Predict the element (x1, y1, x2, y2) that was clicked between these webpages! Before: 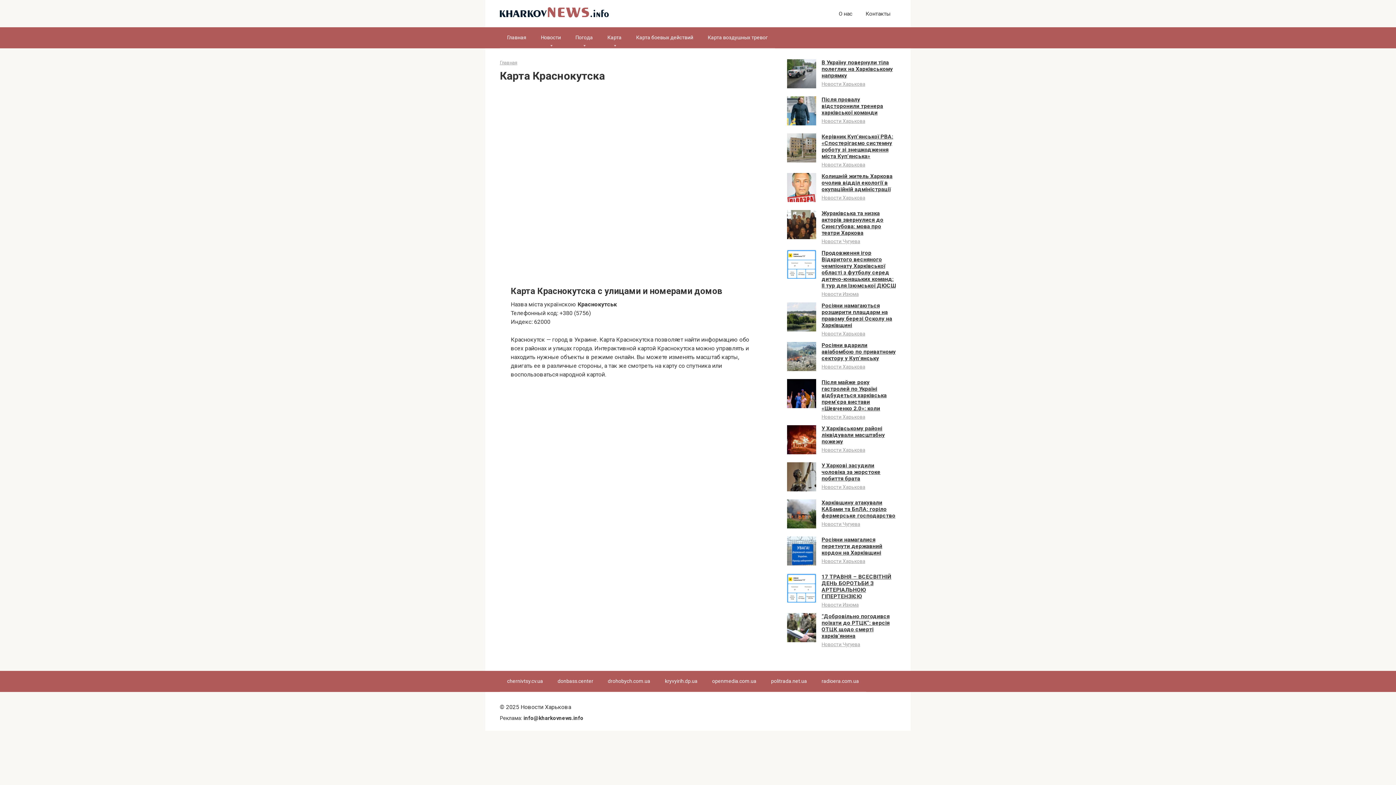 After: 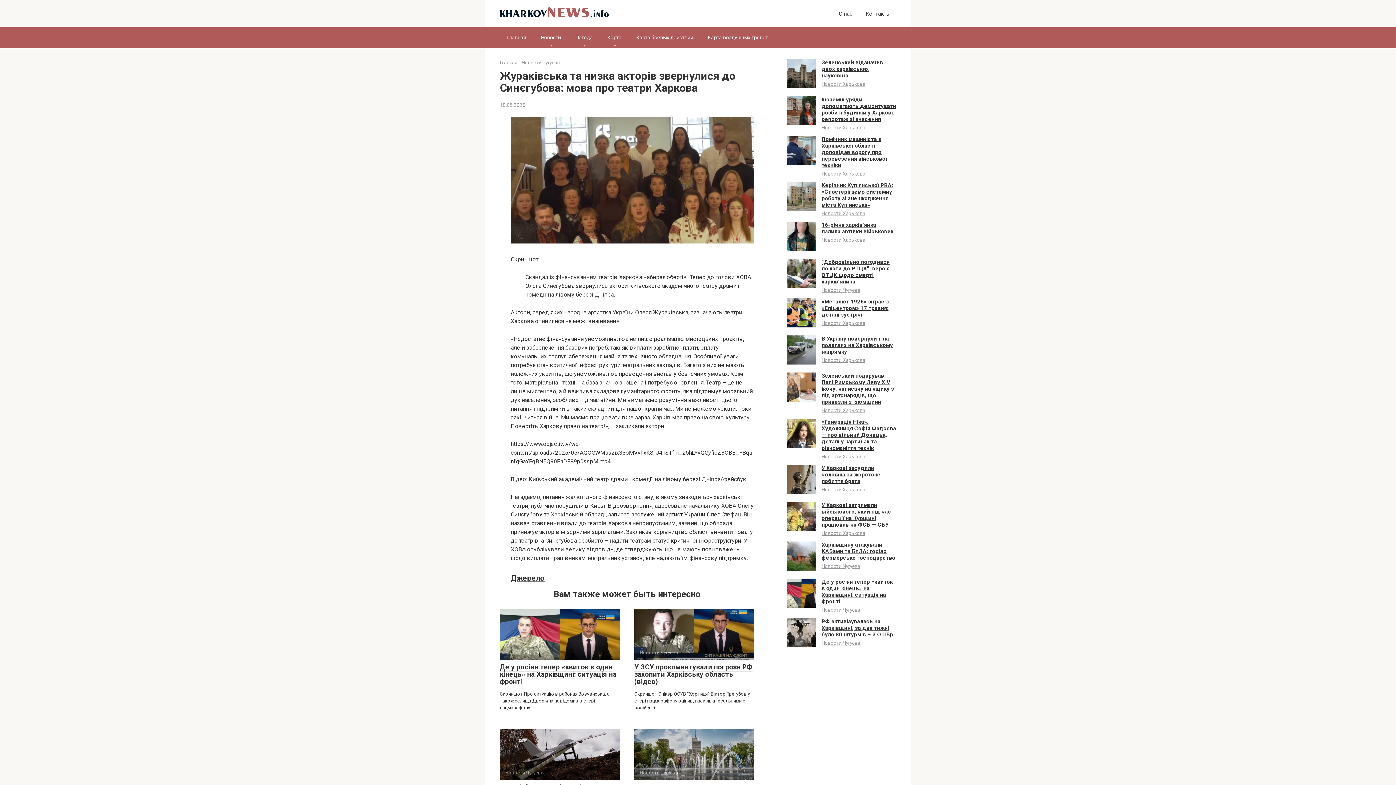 Action: bbox: (821, 210, 883, 236) label: Жураківська та низка акторів звернулися до Синєгубова: мова про театри Харкова